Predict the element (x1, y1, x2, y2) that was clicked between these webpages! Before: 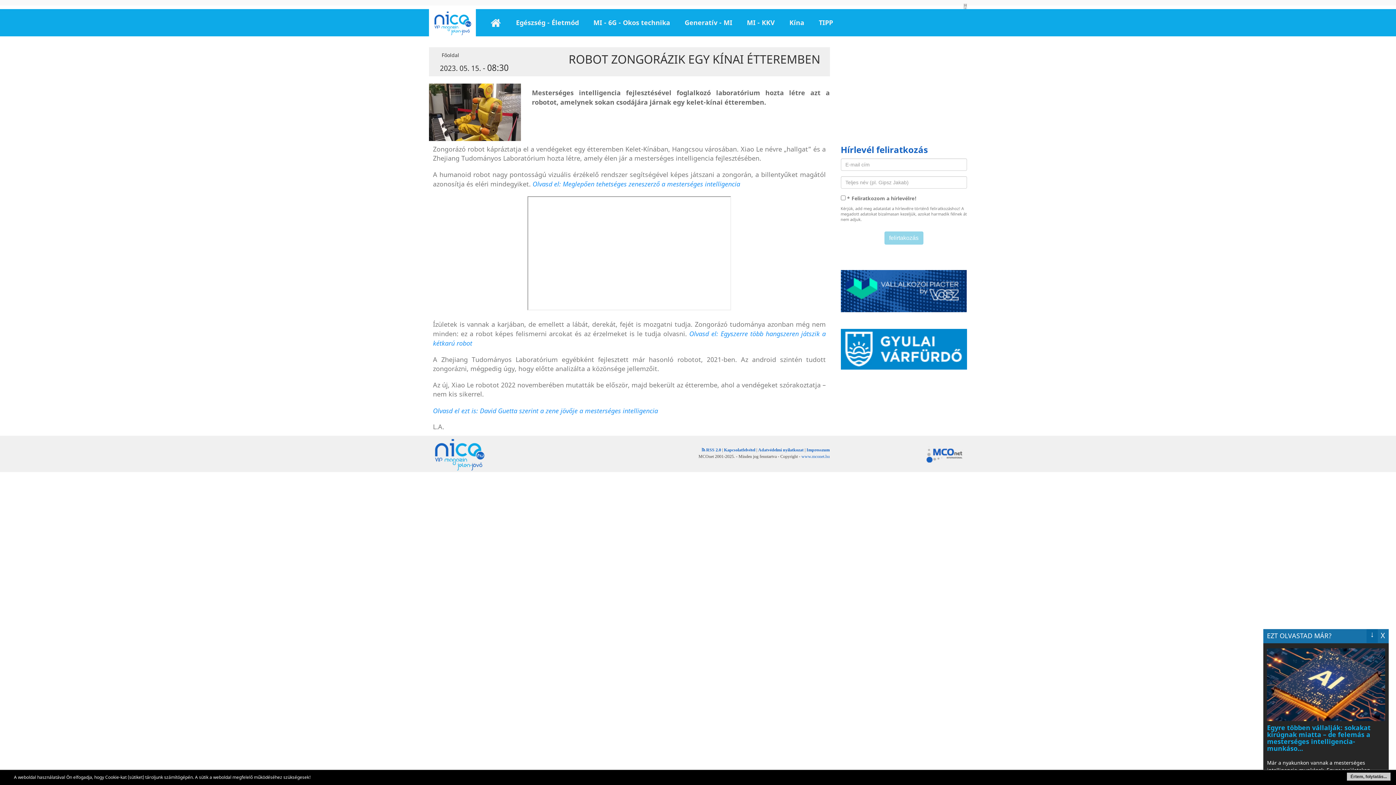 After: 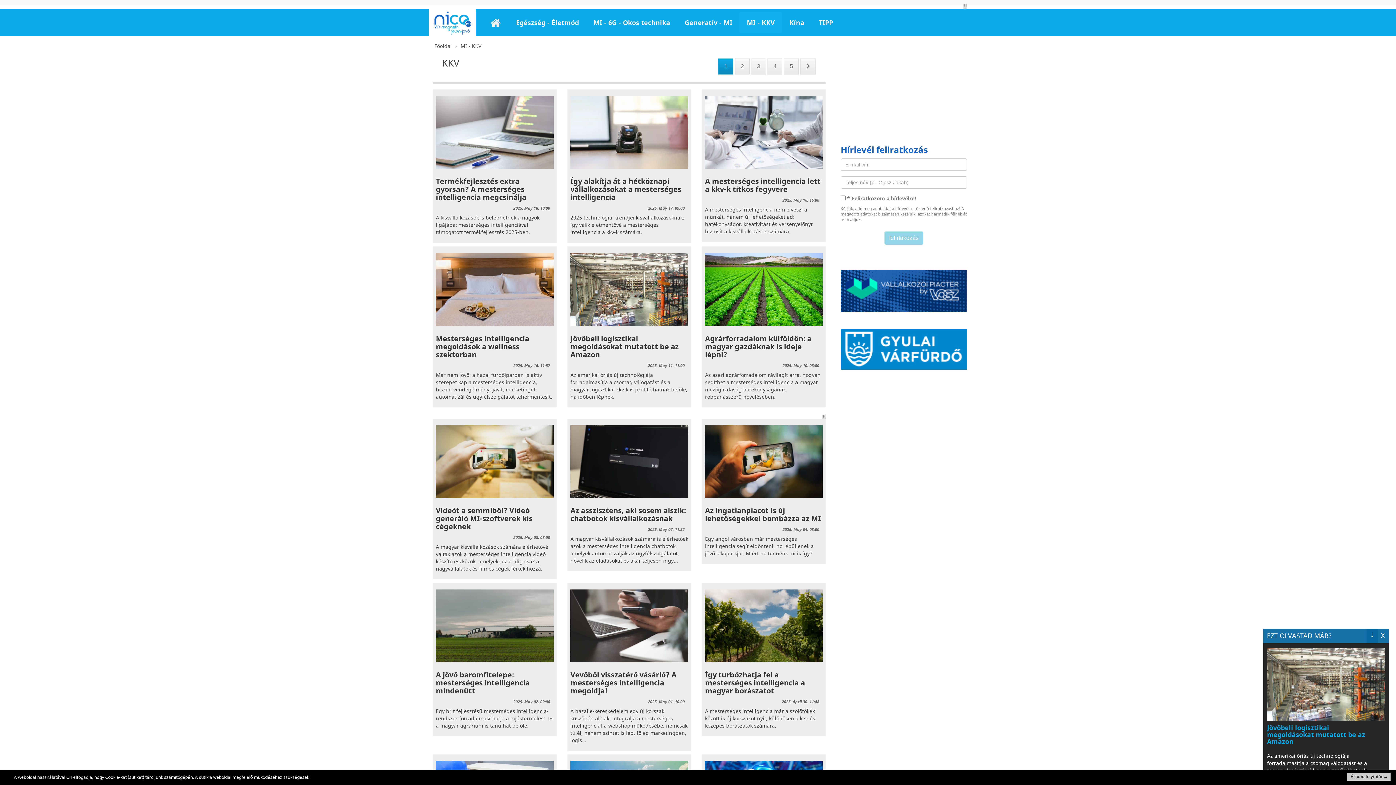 Action: bbox: (739, 12, 782, 33) label: MI - KKV